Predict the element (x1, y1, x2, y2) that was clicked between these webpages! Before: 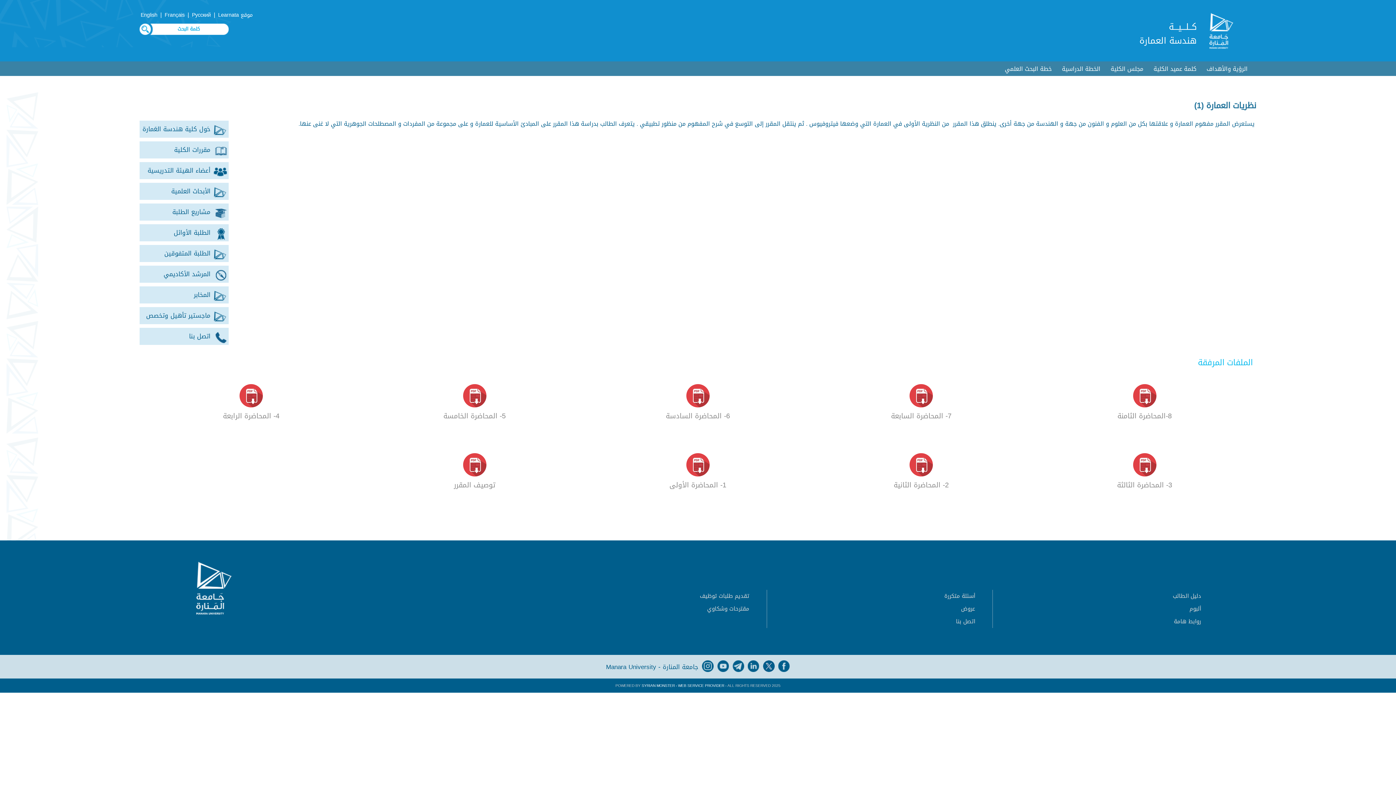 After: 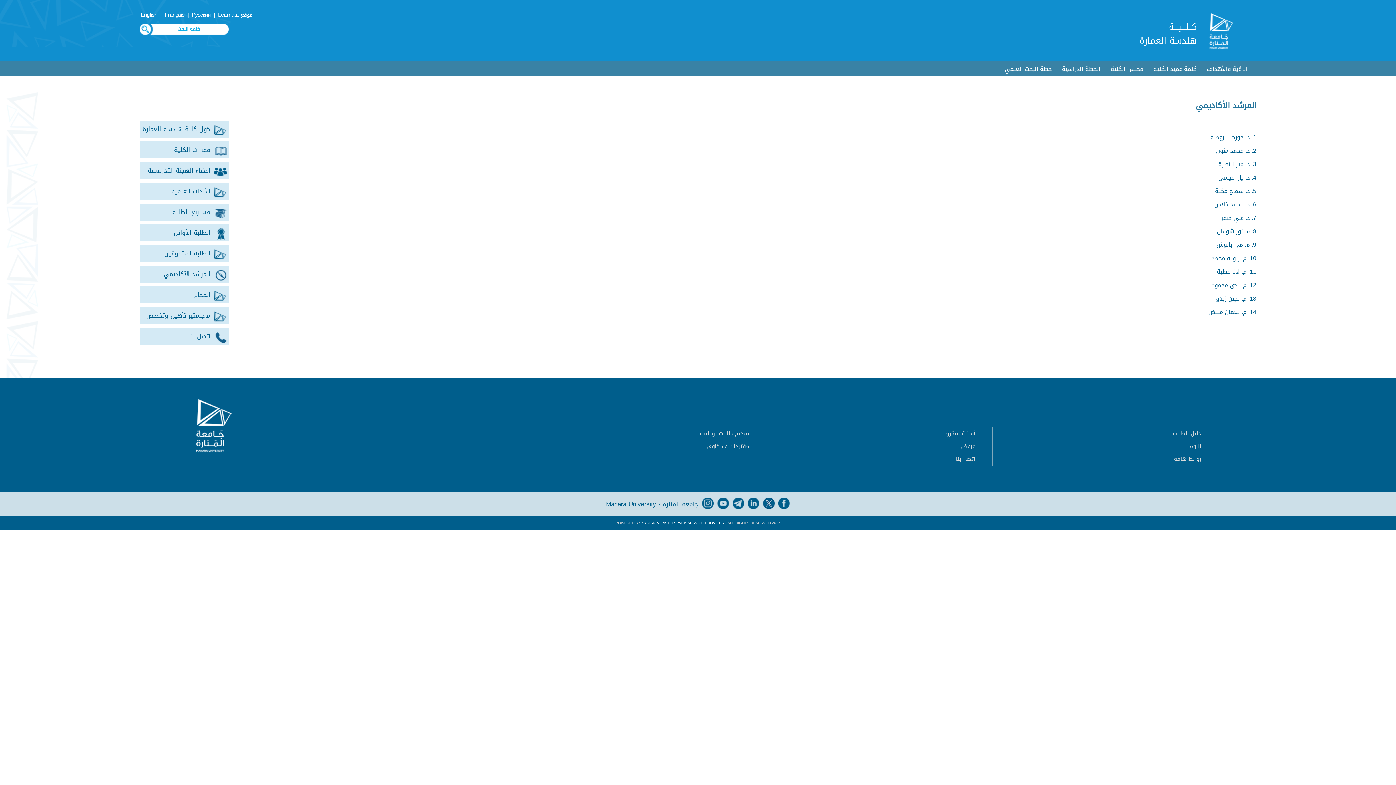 Action: label: المرشد الأكاديمي bbox: (139, 265, 232, 282)